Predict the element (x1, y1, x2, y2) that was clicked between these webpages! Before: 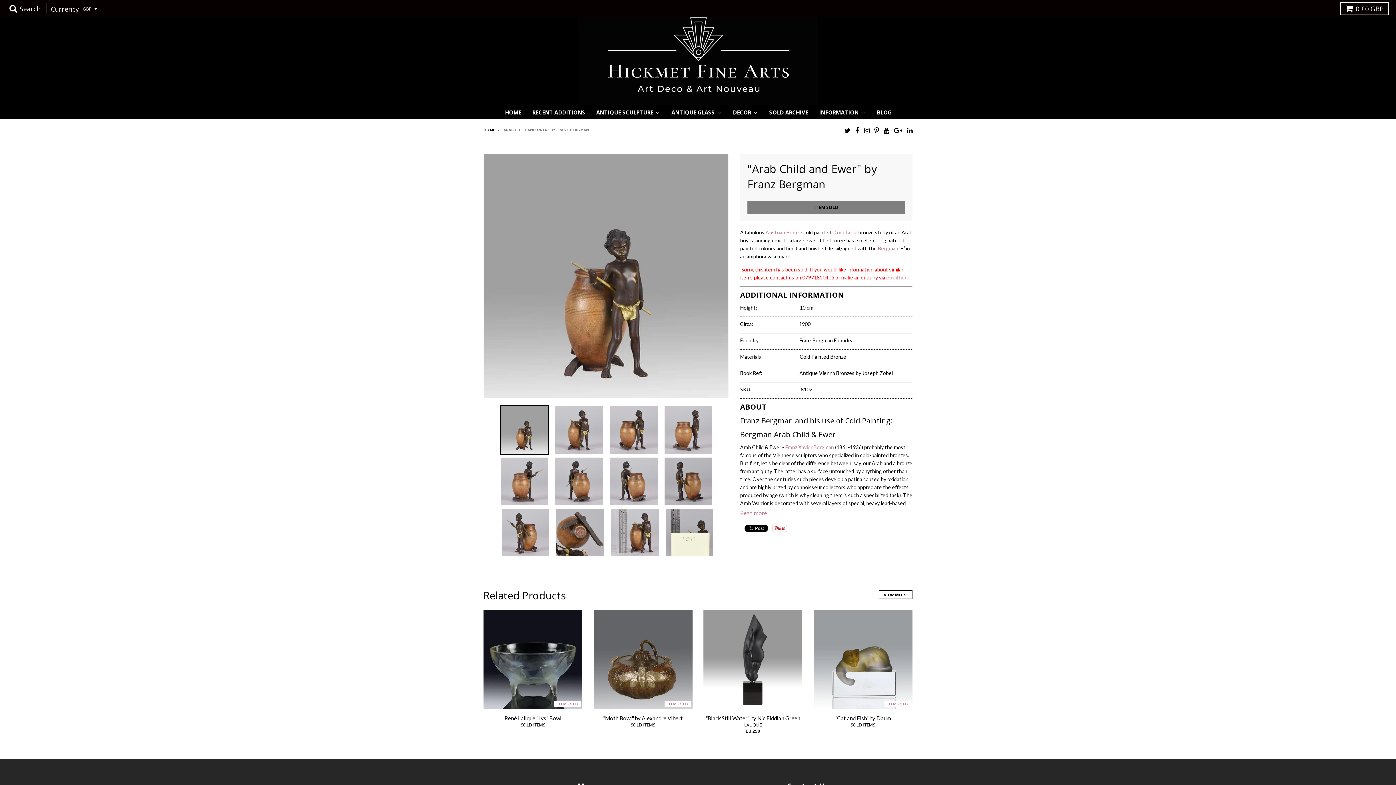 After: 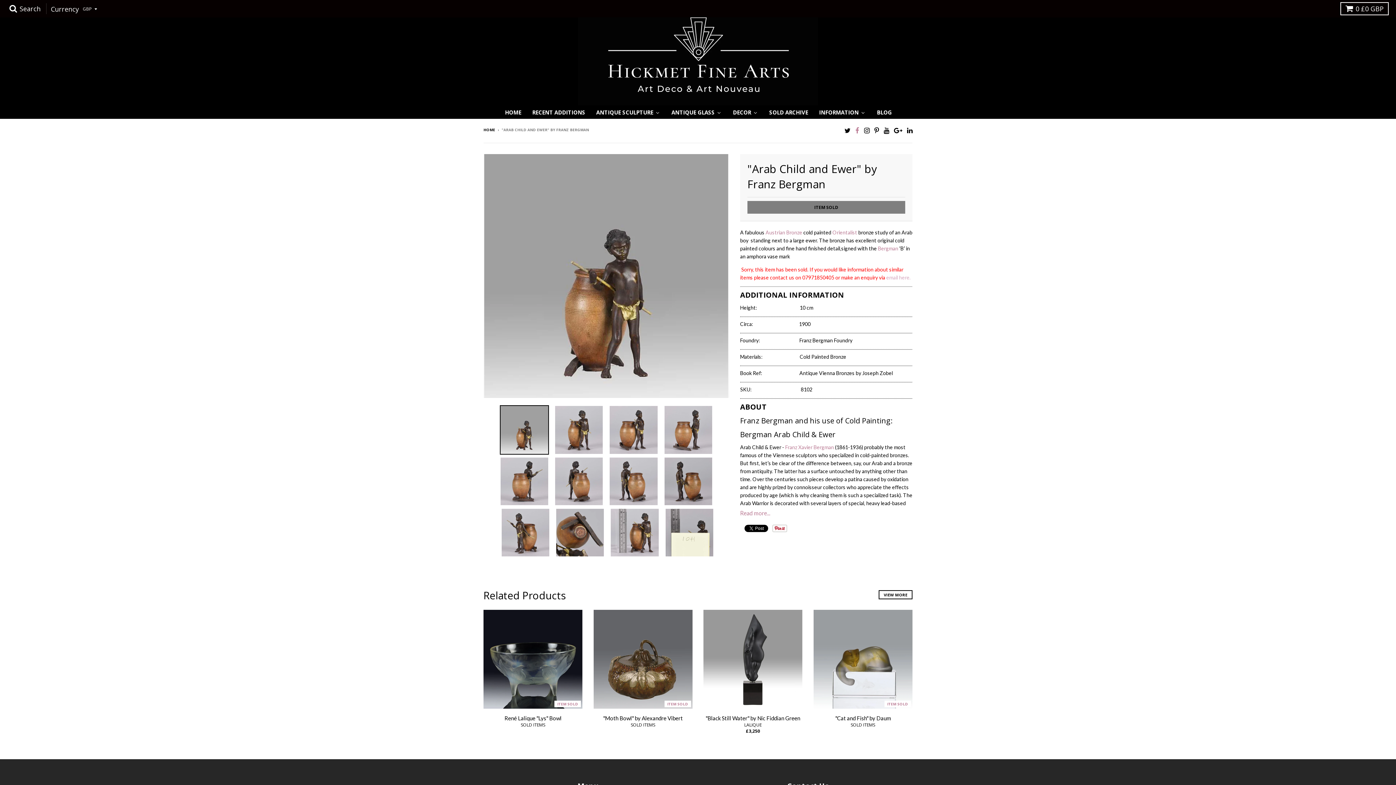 Action: bbox: (855, 125, 859, 135)